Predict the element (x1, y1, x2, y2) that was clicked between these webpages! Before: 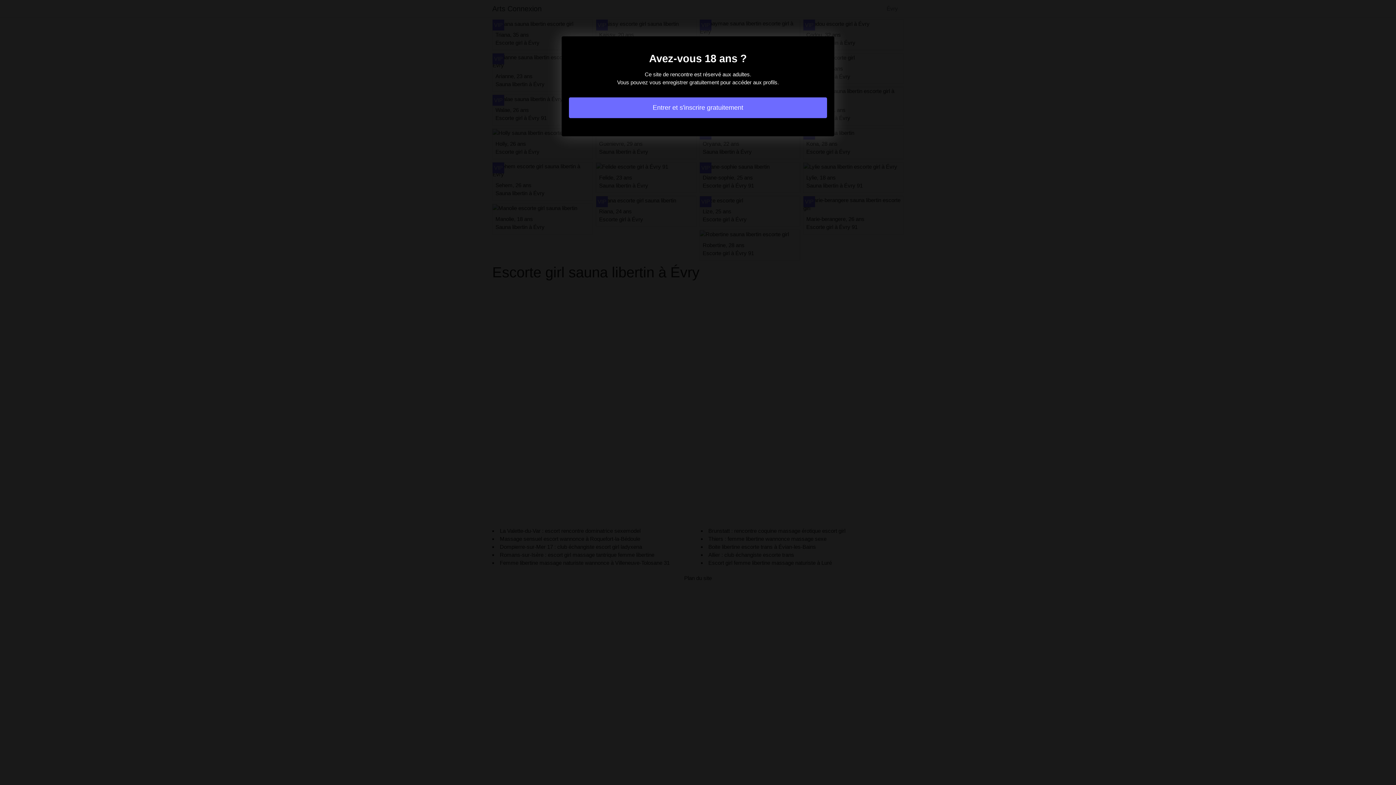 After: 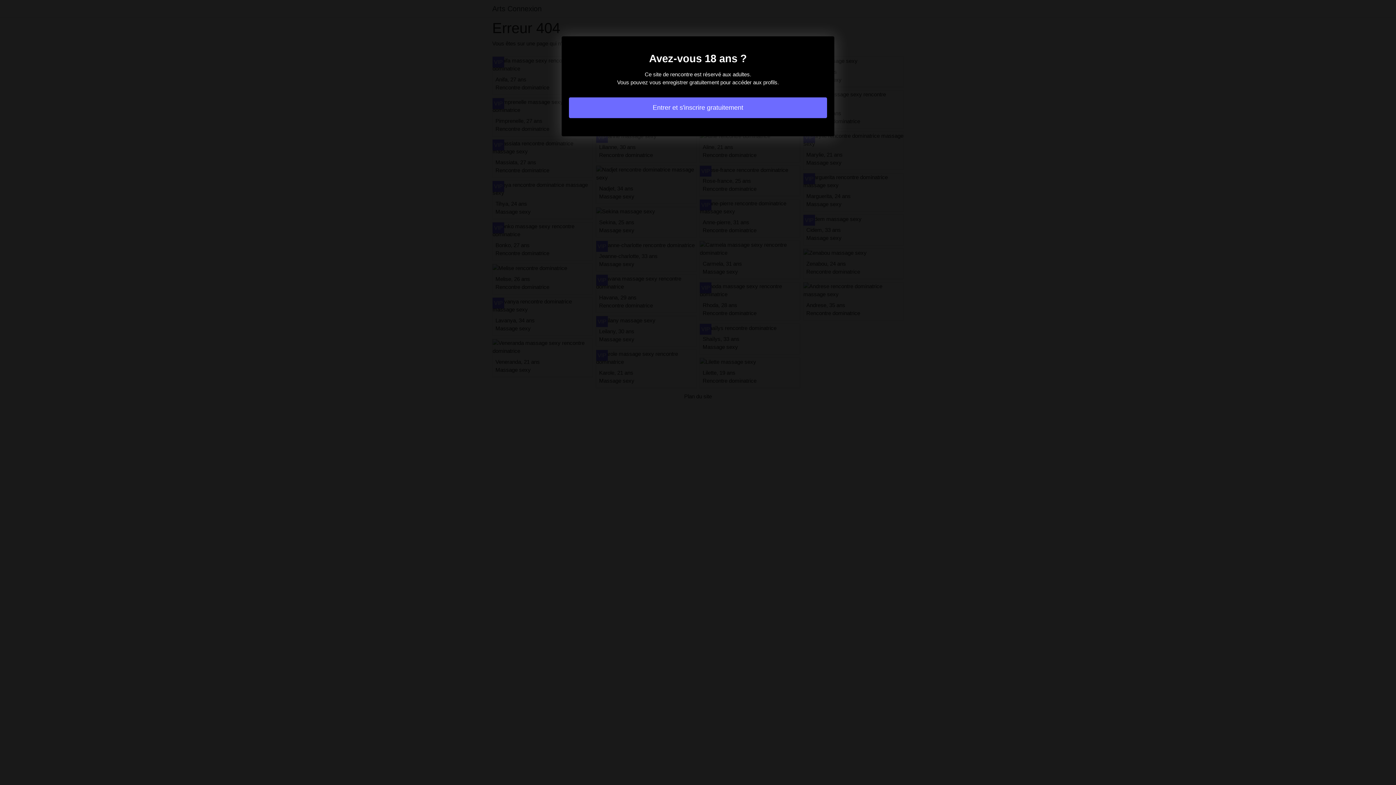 Action: bbox: (569, 97, 827, 118) label: Entrer et s'inscrire gratuitement